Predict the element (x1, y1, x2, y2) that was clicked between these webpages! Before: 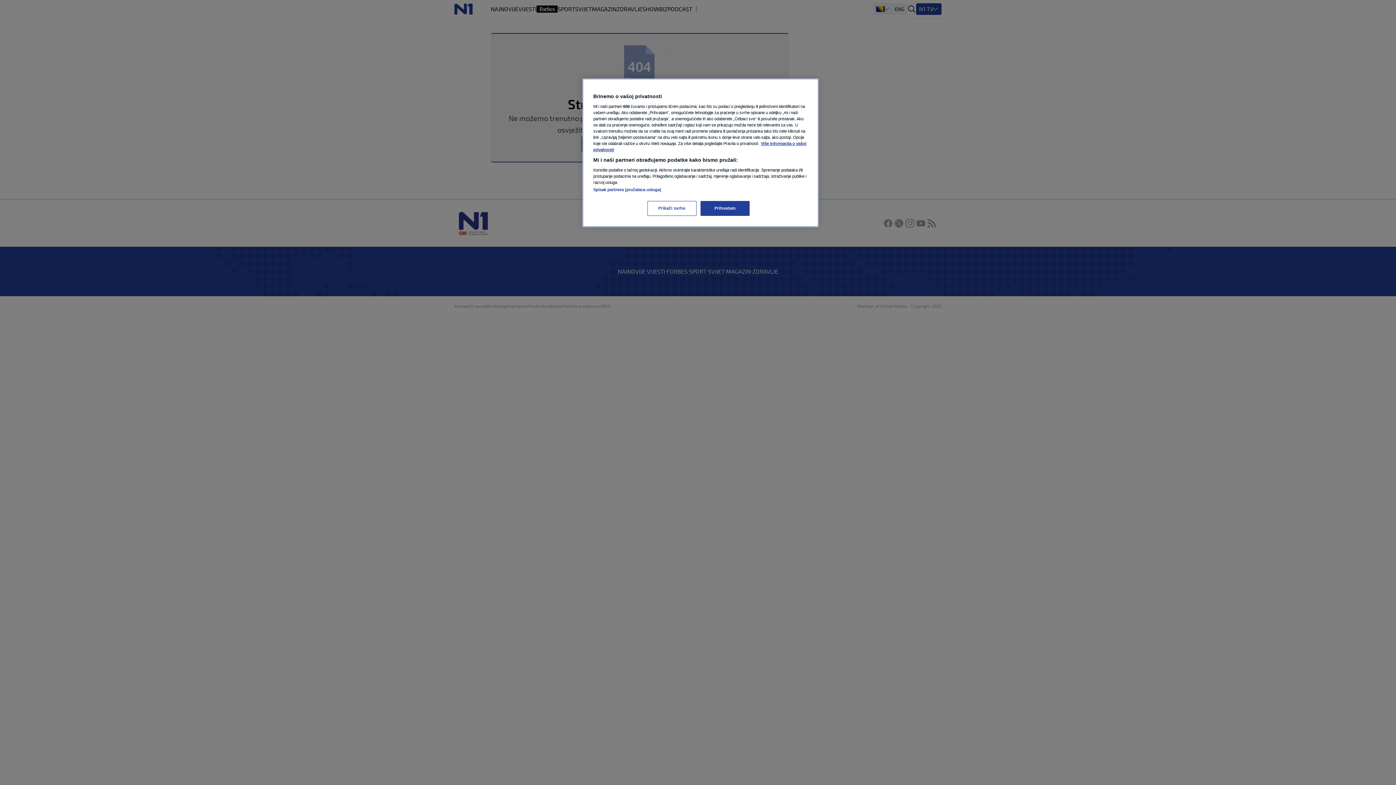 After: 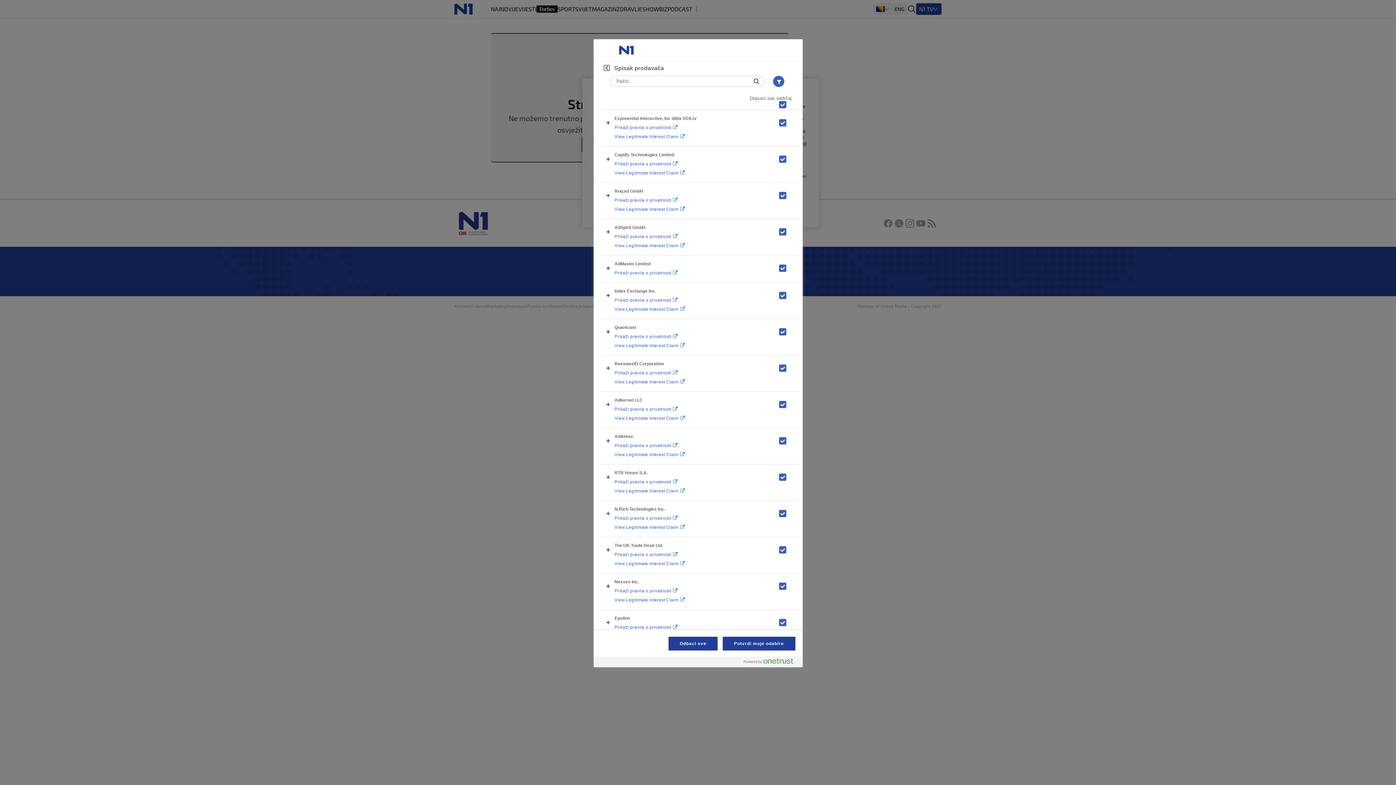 Action: bbox: (593, 187, 661, 192) label: Spisak partnera (pružalaca usluga)